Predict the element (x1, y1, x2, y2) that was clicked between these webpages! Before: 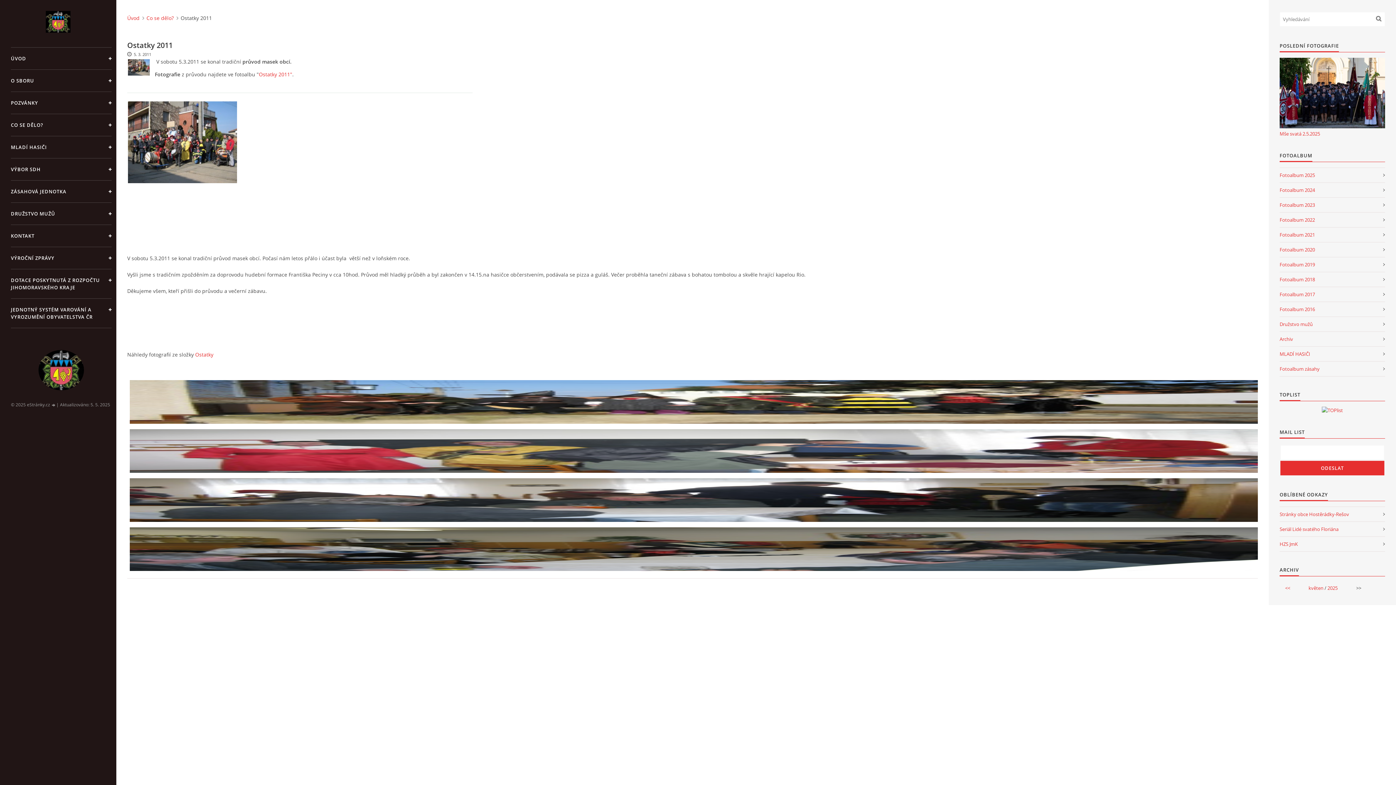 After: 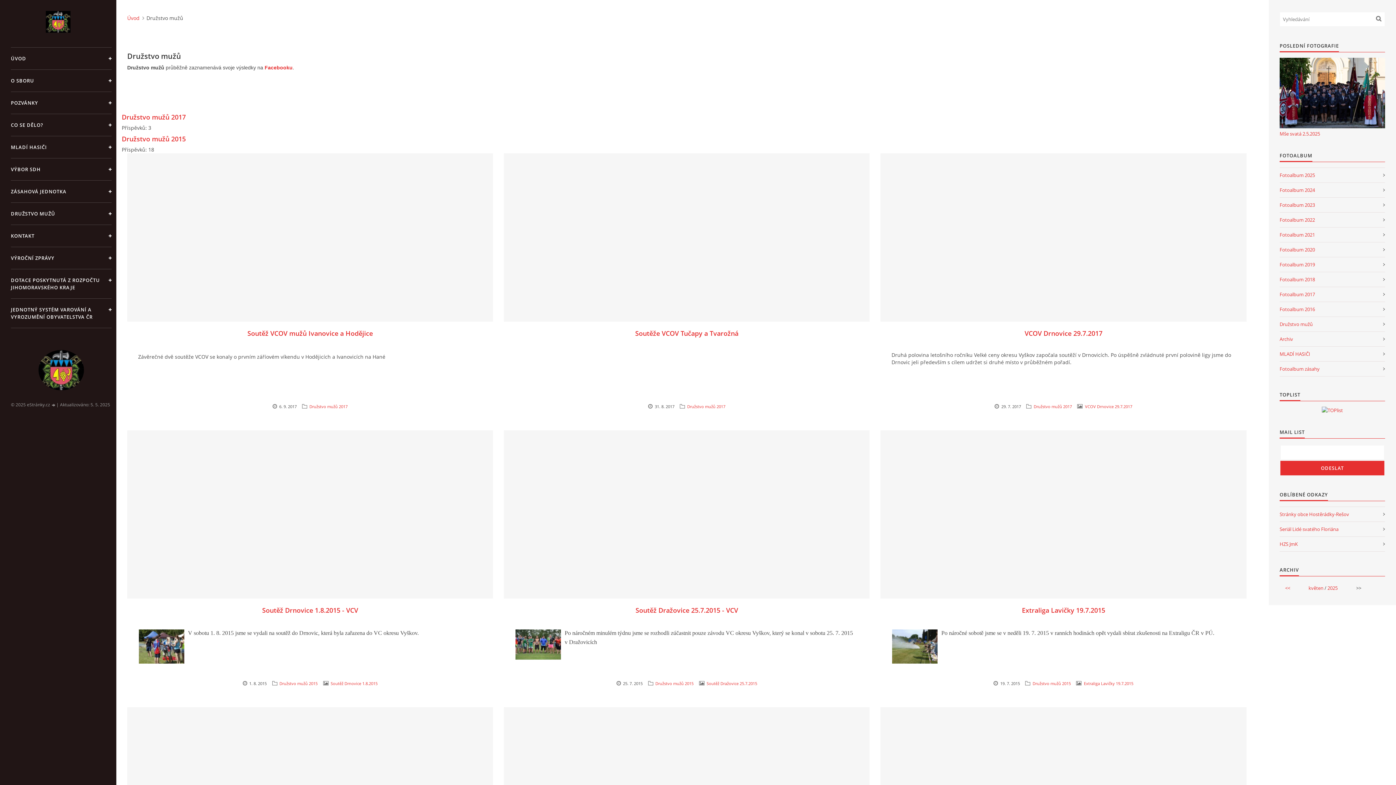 Action: label: DRUŽSTVO MUŽŮ bbox: (10, 202, 111, 224)